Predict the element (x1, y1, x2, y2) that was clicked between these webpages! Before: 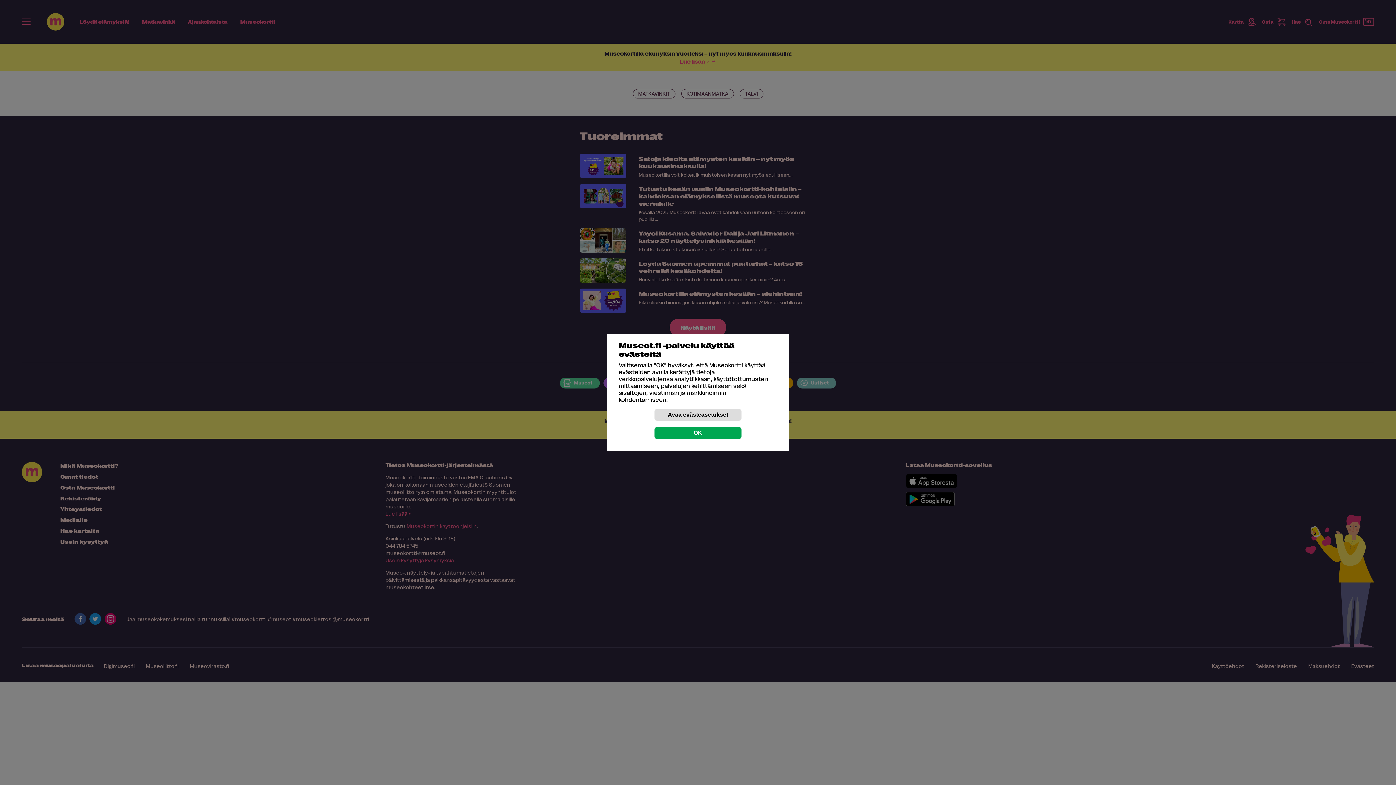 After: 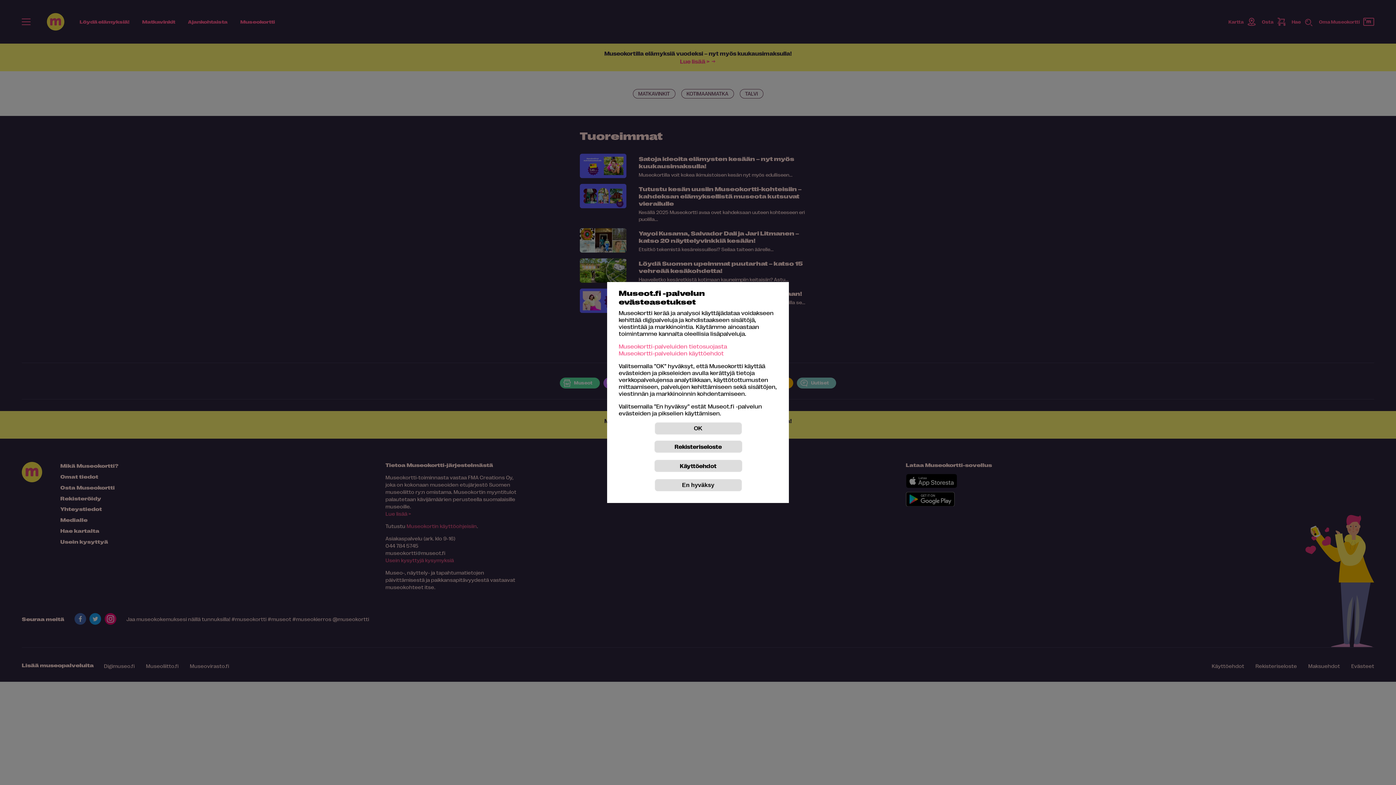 Action: bbox: (654, 408, 741, 421) label: Avaa evästeasetukset